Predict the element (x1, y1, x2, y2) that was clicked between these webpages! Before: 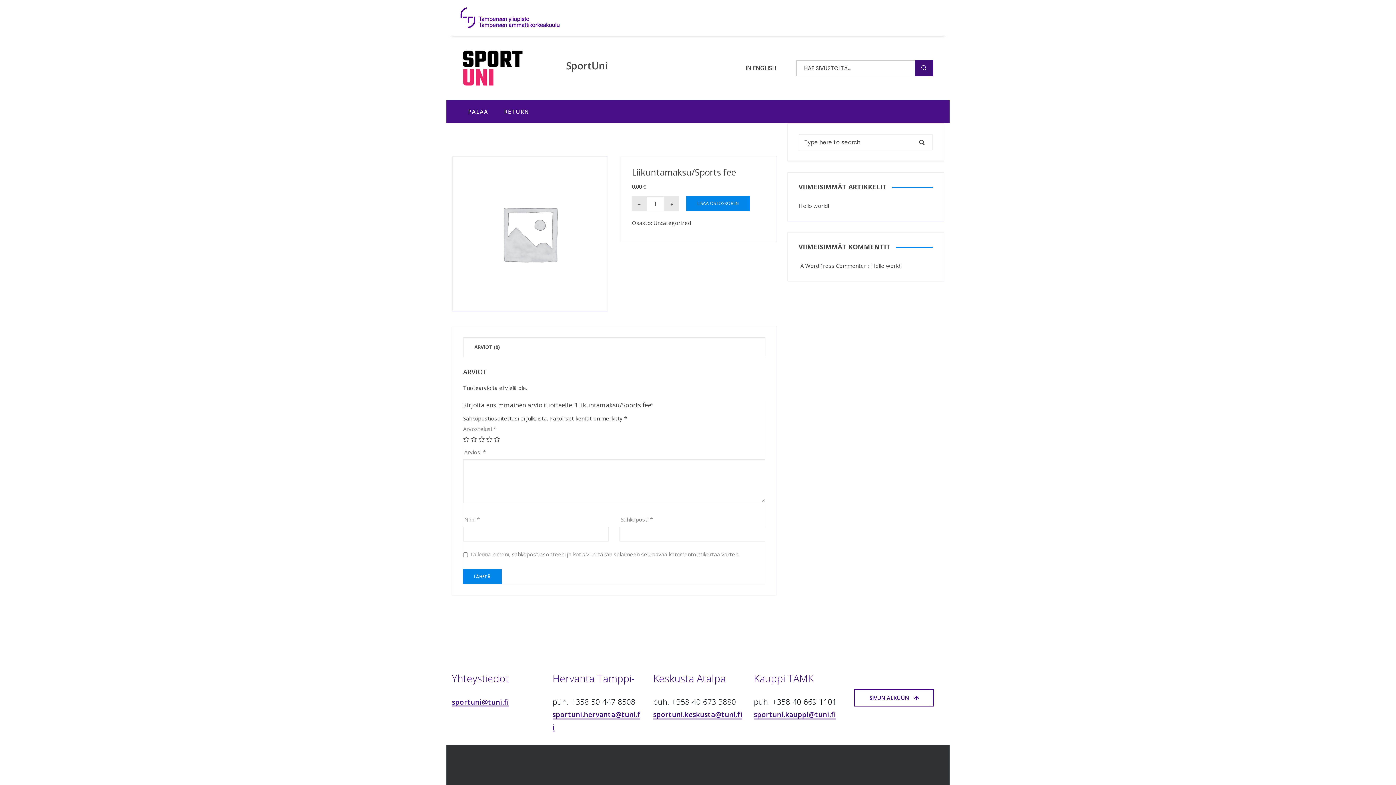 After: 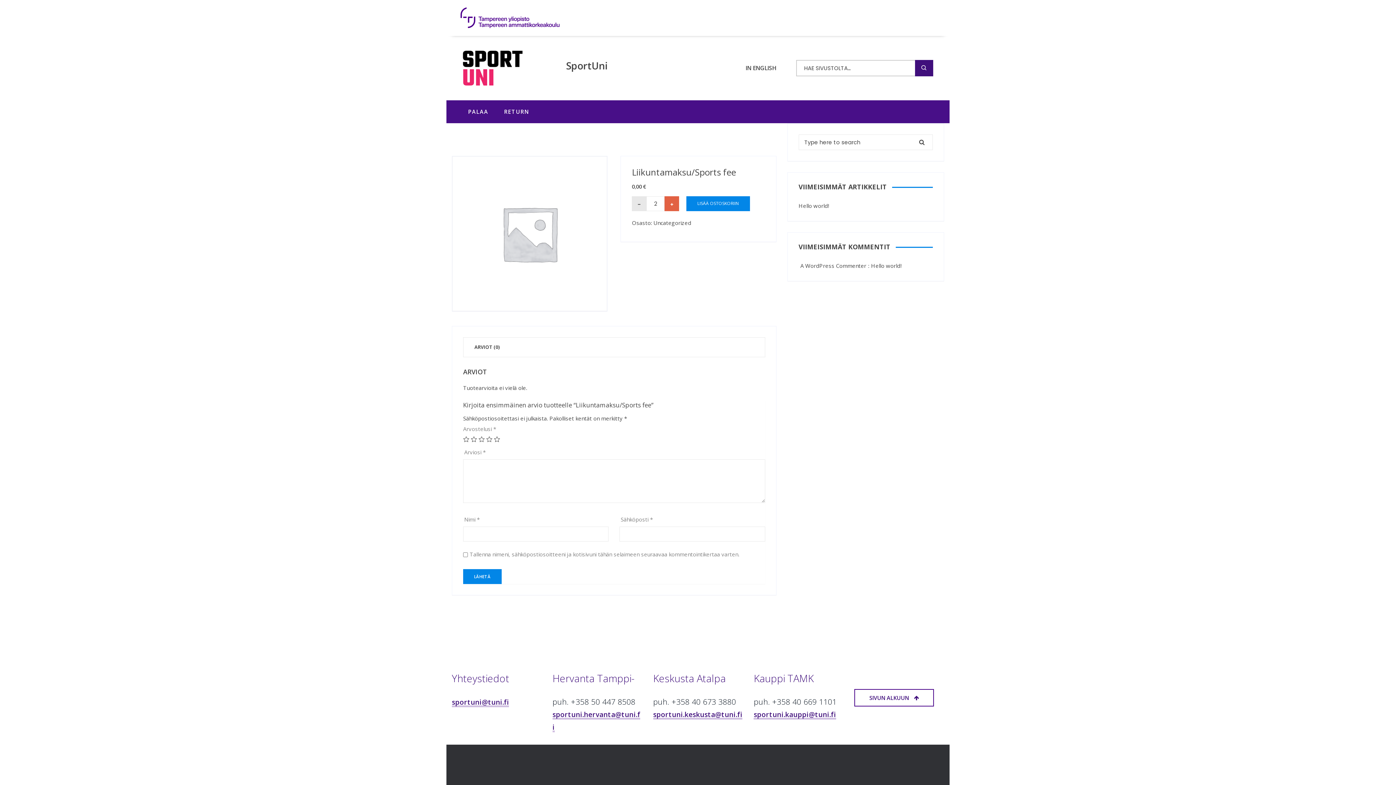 Action: bbox: (664, 196, 679, 211)